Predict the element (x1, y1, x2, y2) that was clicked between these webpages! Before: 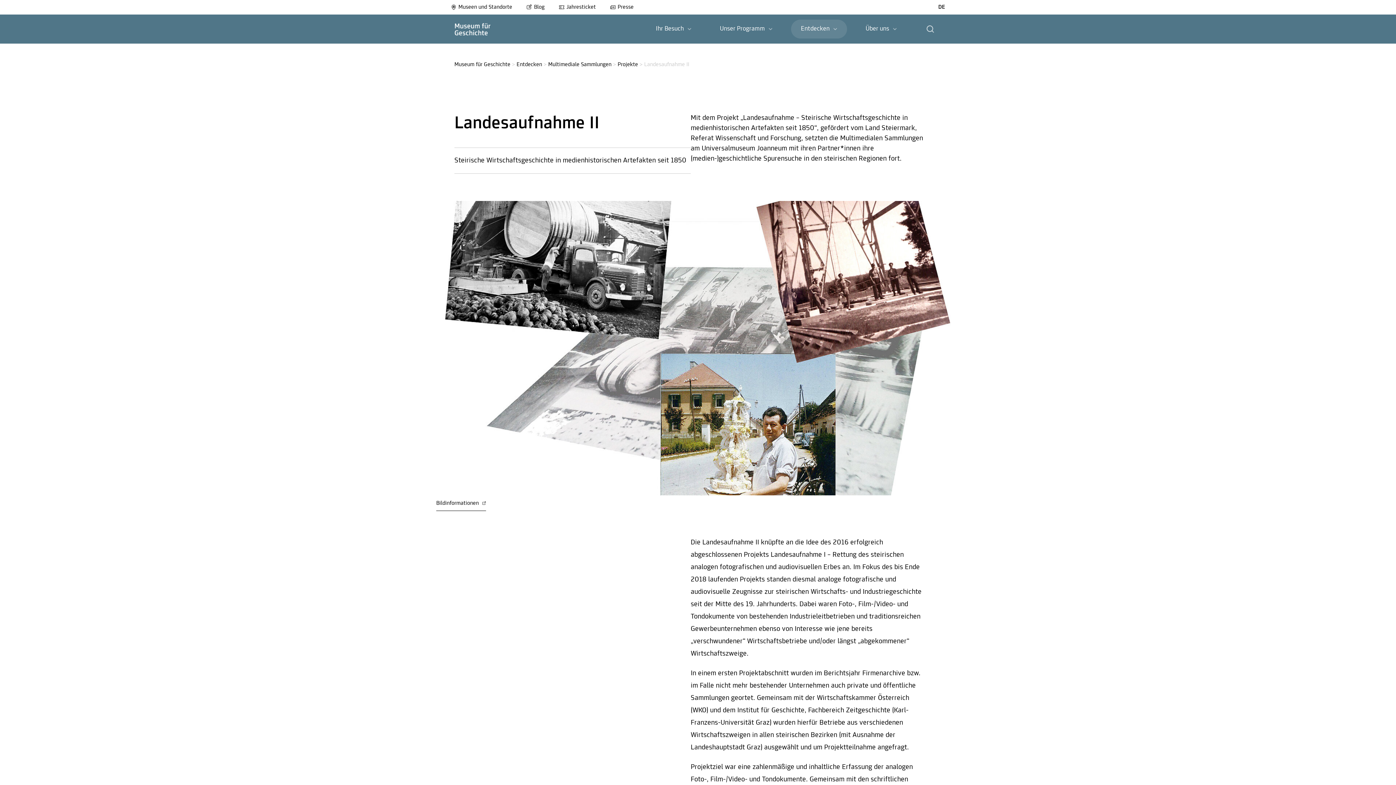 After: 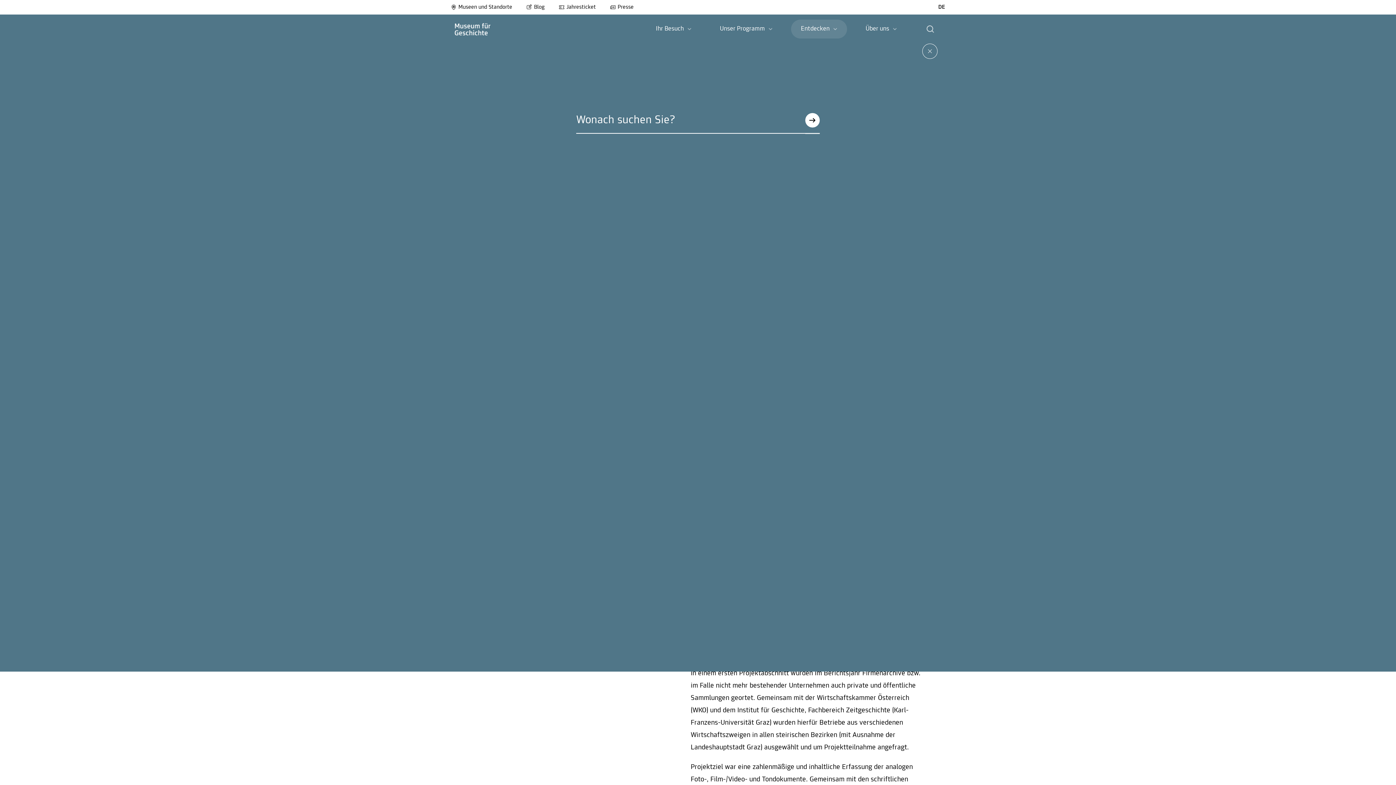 Action: label: suche bbox: (926, 14, 934, 44)